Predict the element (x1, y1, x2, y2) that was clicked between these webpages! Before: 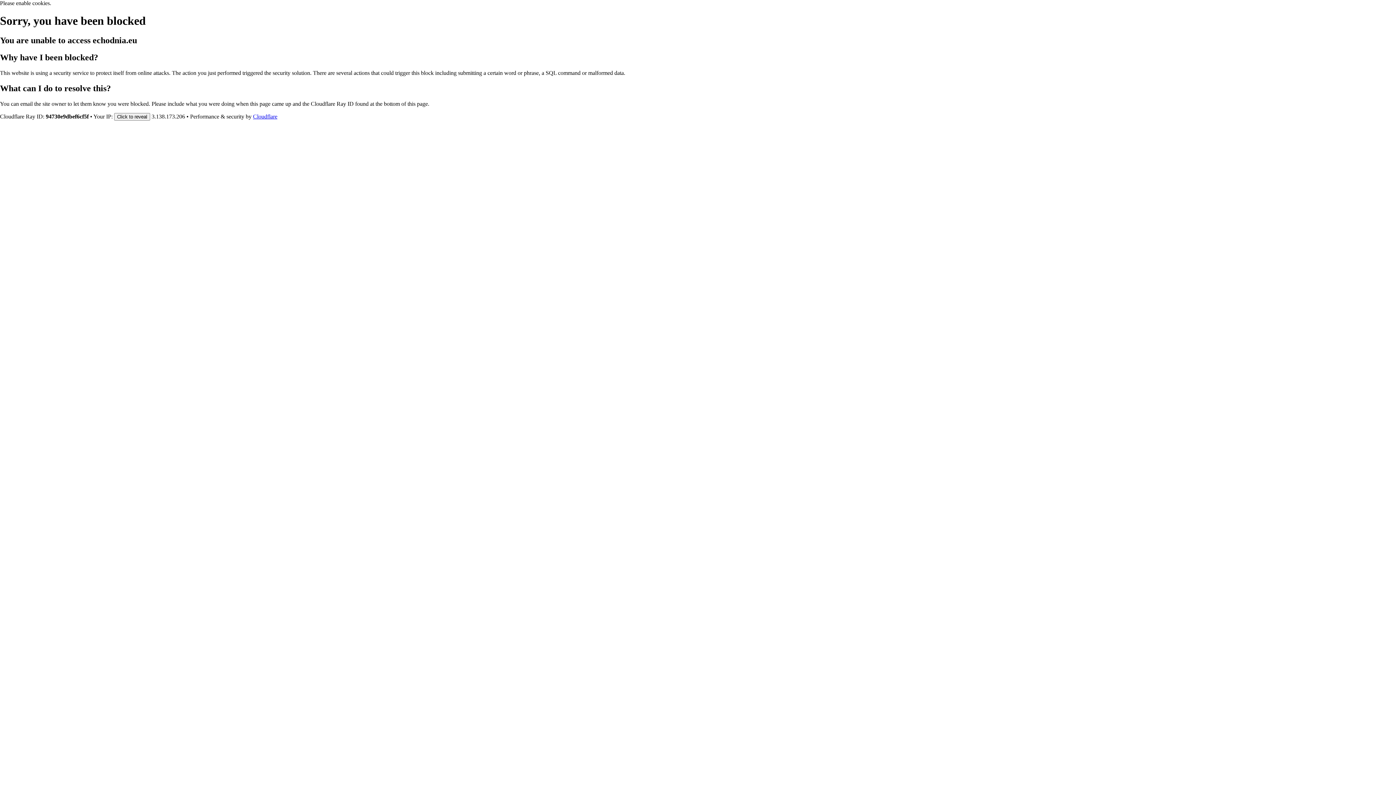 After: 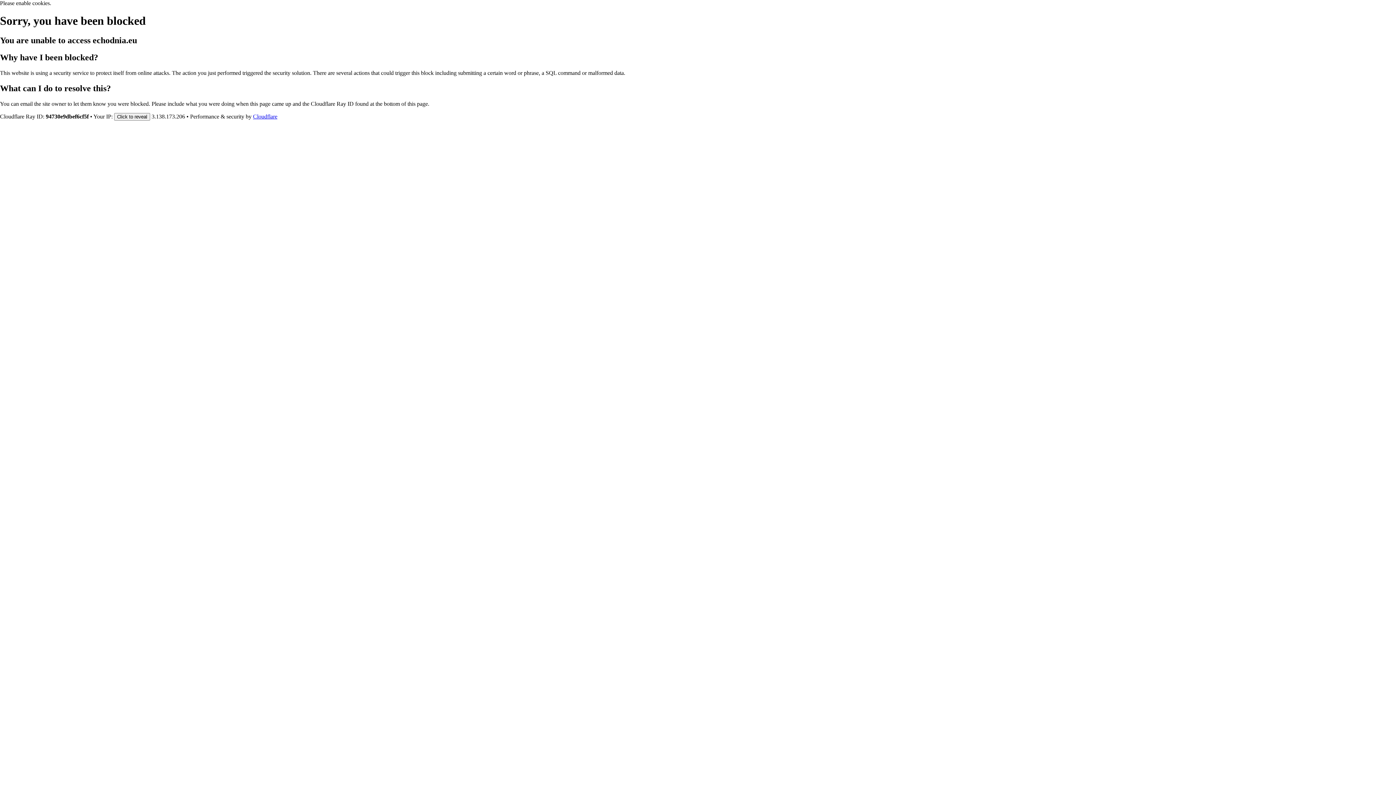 Action: label: Cloudflare bbox: (253, 113, 277, 119)